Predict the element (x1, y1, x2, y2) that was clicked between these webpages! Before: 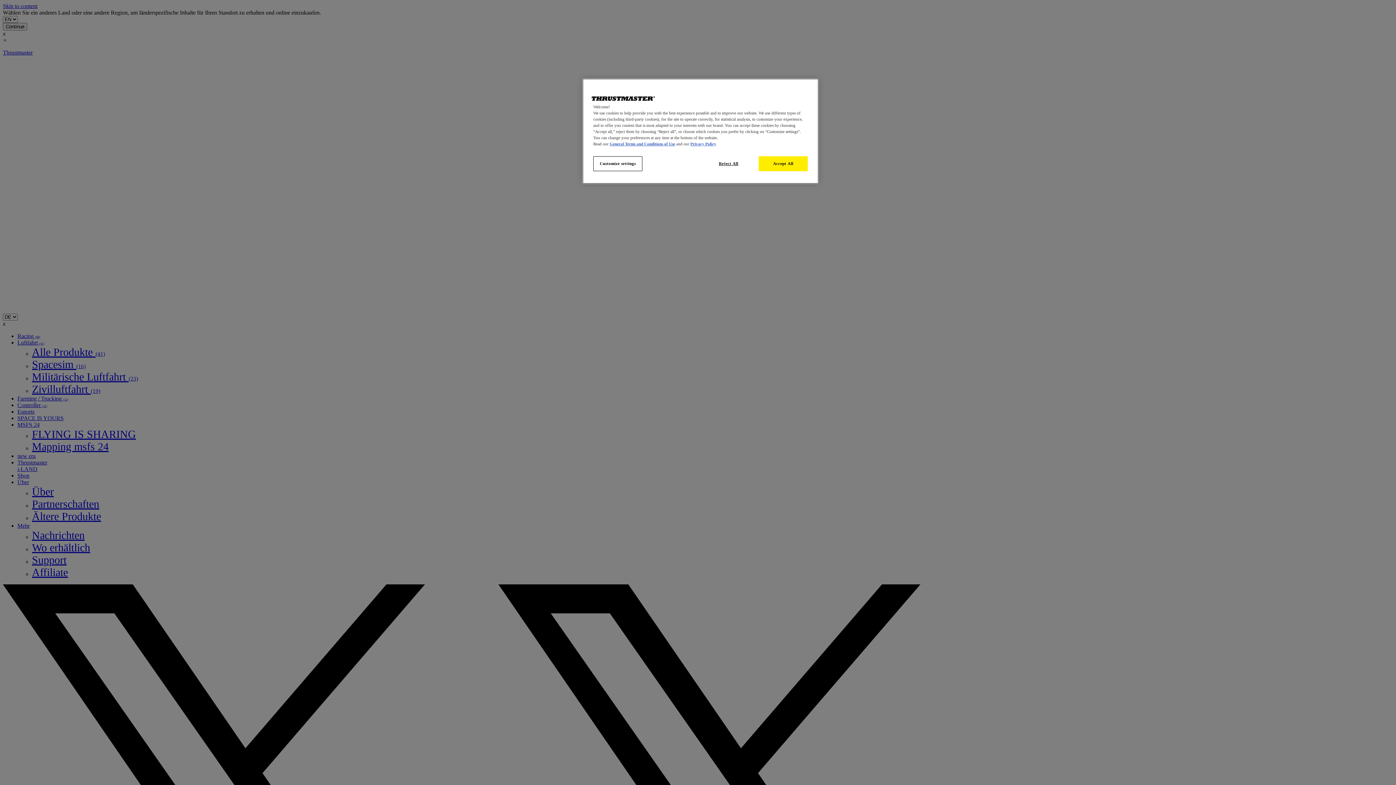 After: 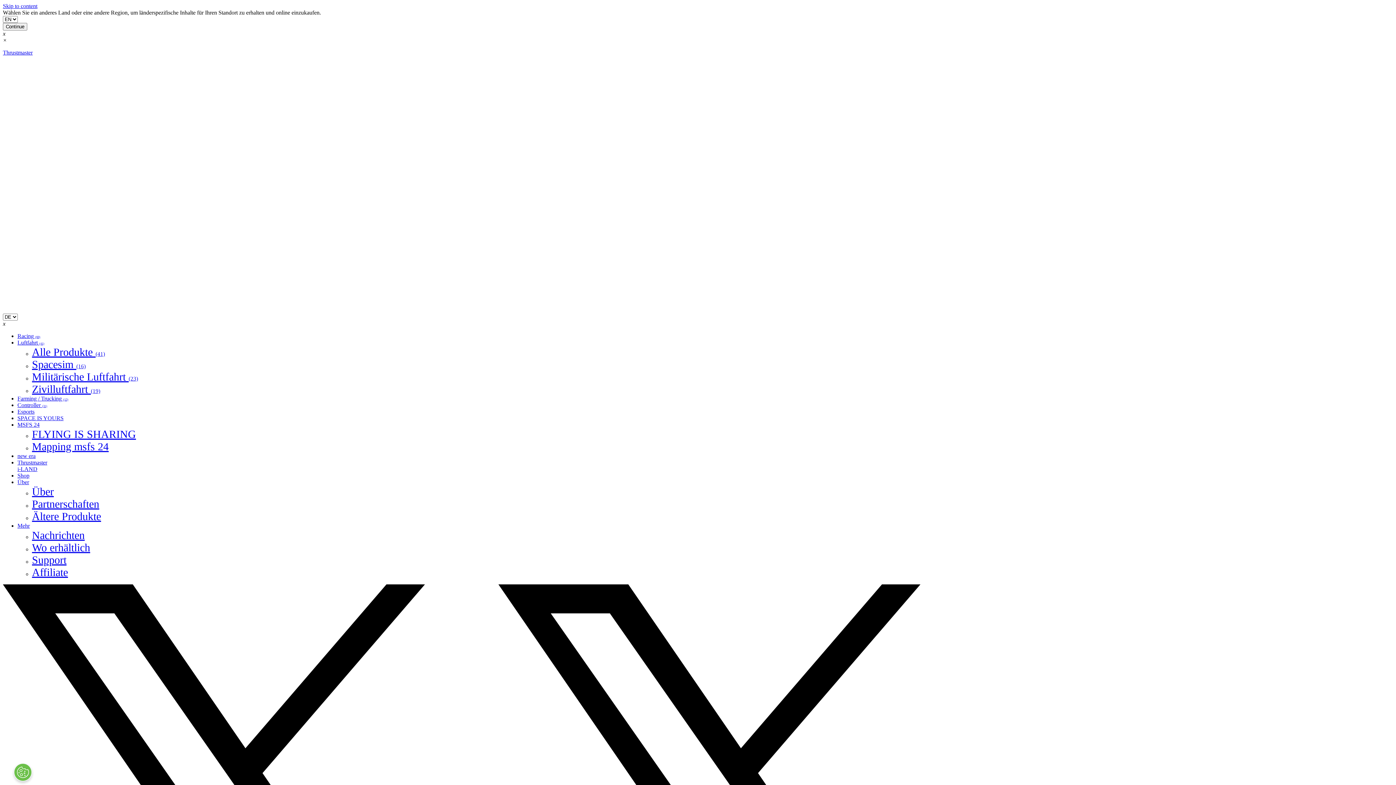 Action: bbox: (758, 156, 808, 171) label: Accept All